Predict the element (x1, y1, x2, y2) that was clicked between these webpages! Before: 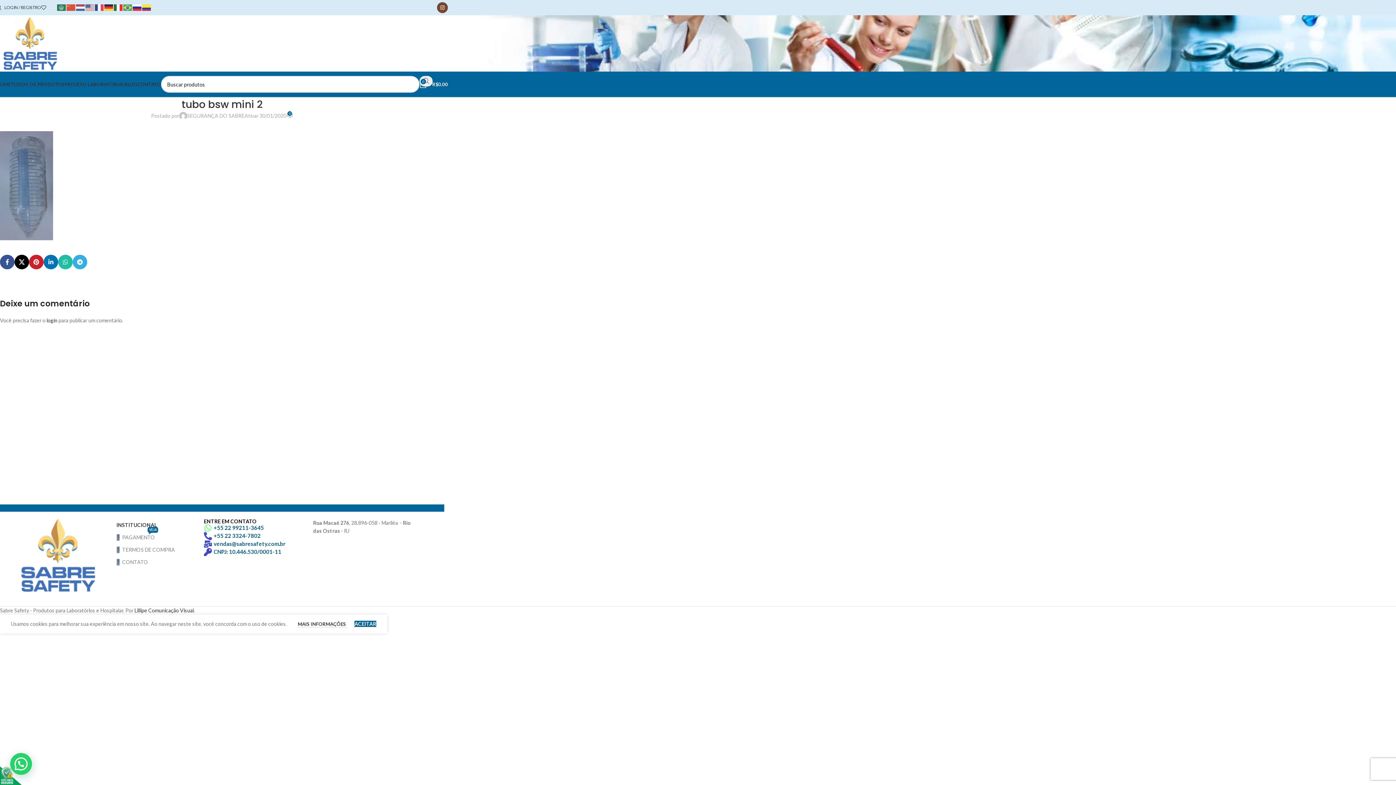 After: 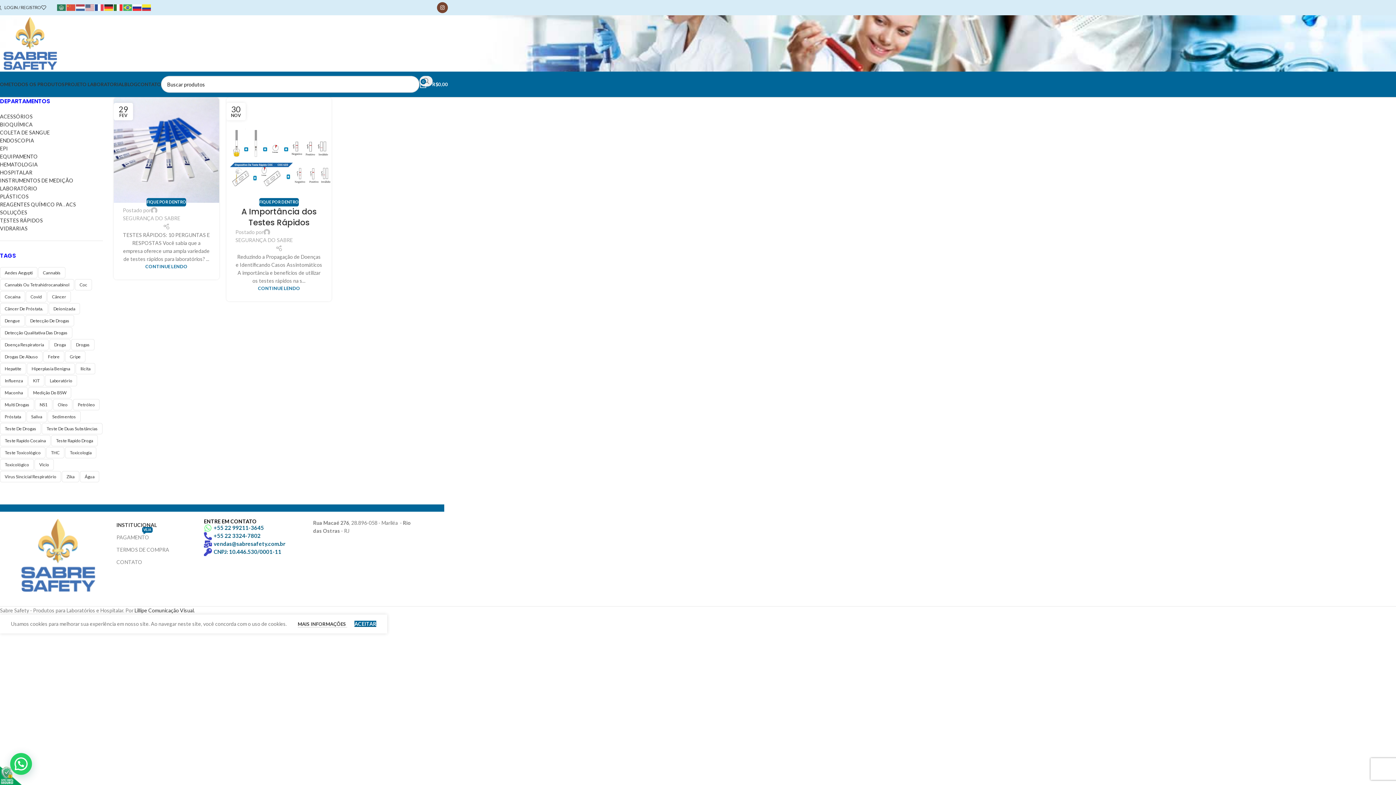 Action: label: BLOG bbox: (124, 77, 137, 91)